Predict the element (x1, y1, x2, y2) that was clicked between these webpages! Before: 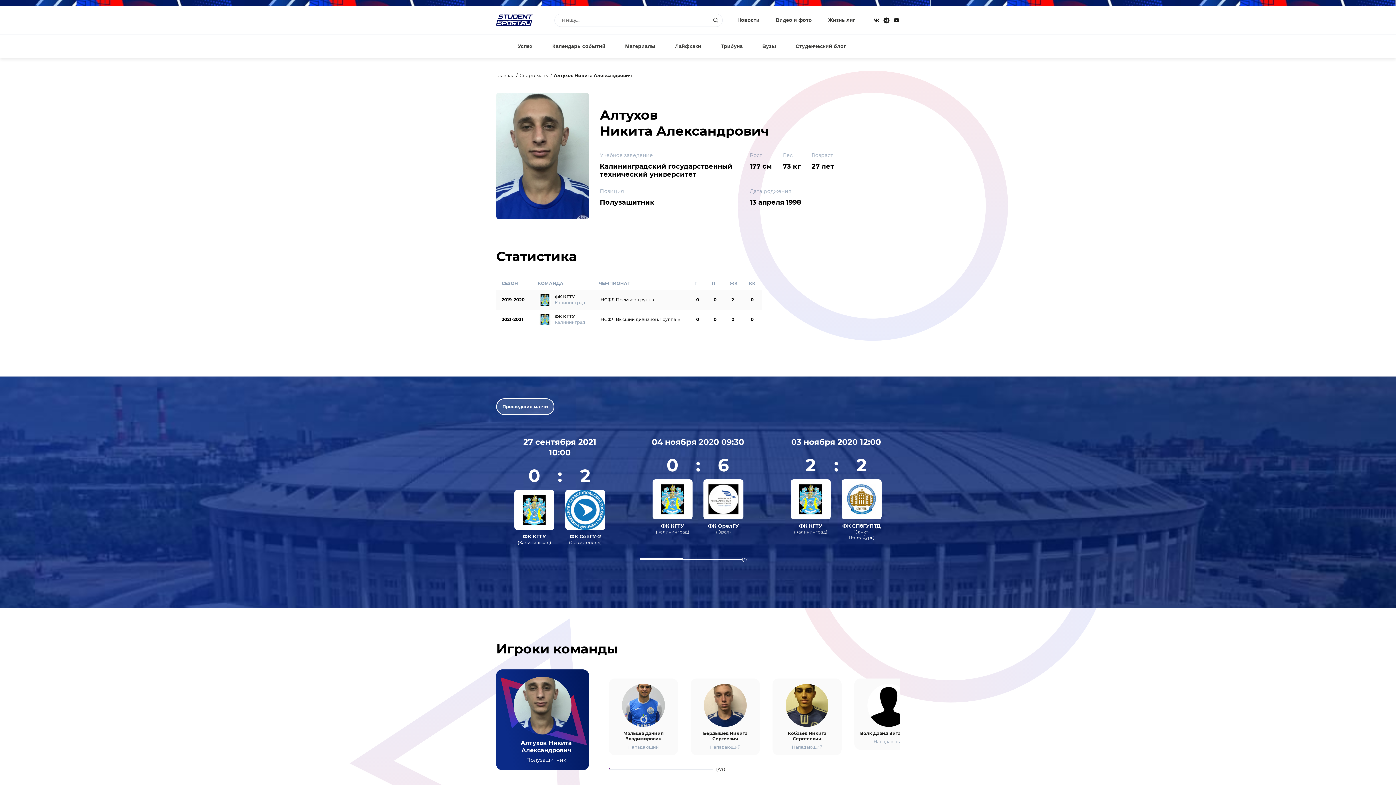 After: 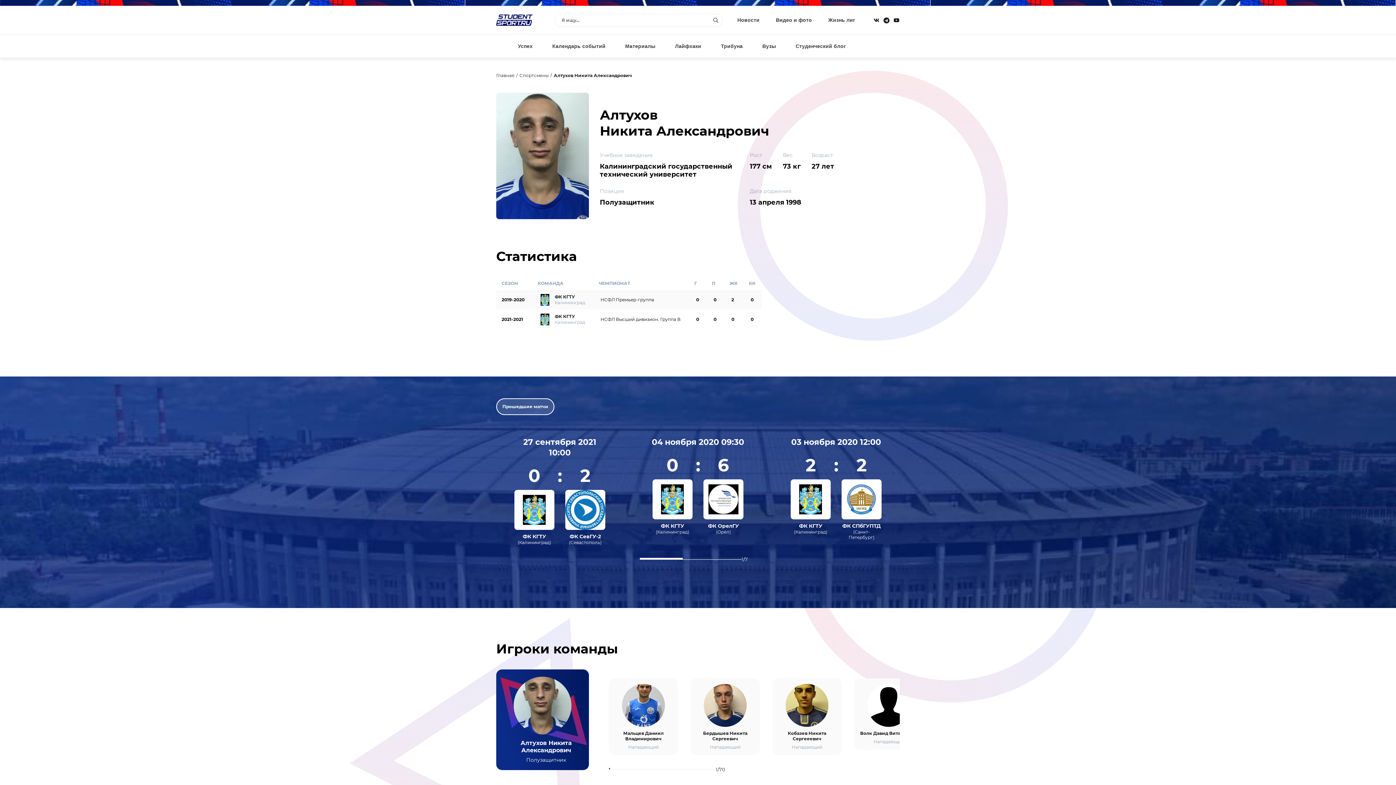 Action: label: Прошедшие матчи bbox: (496, 398, 554, 415)